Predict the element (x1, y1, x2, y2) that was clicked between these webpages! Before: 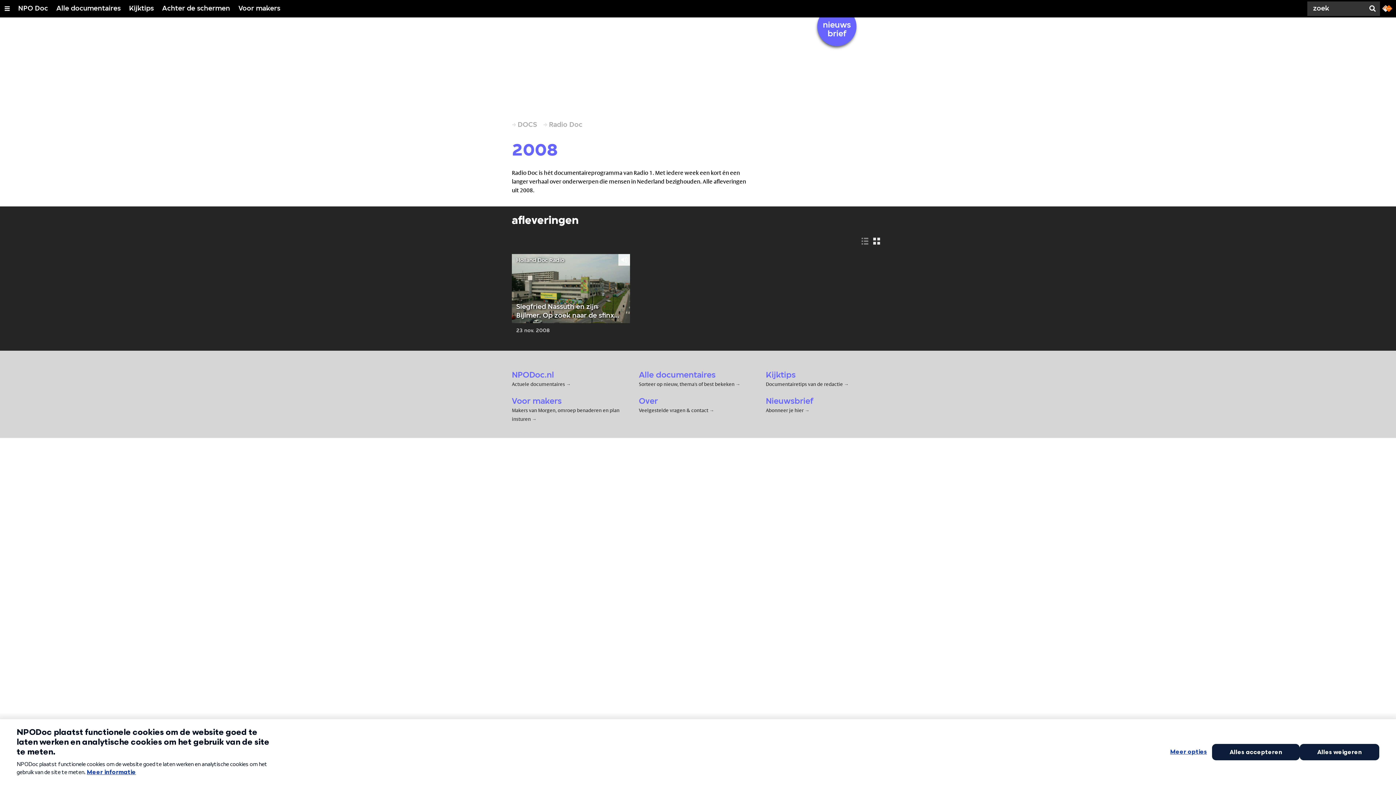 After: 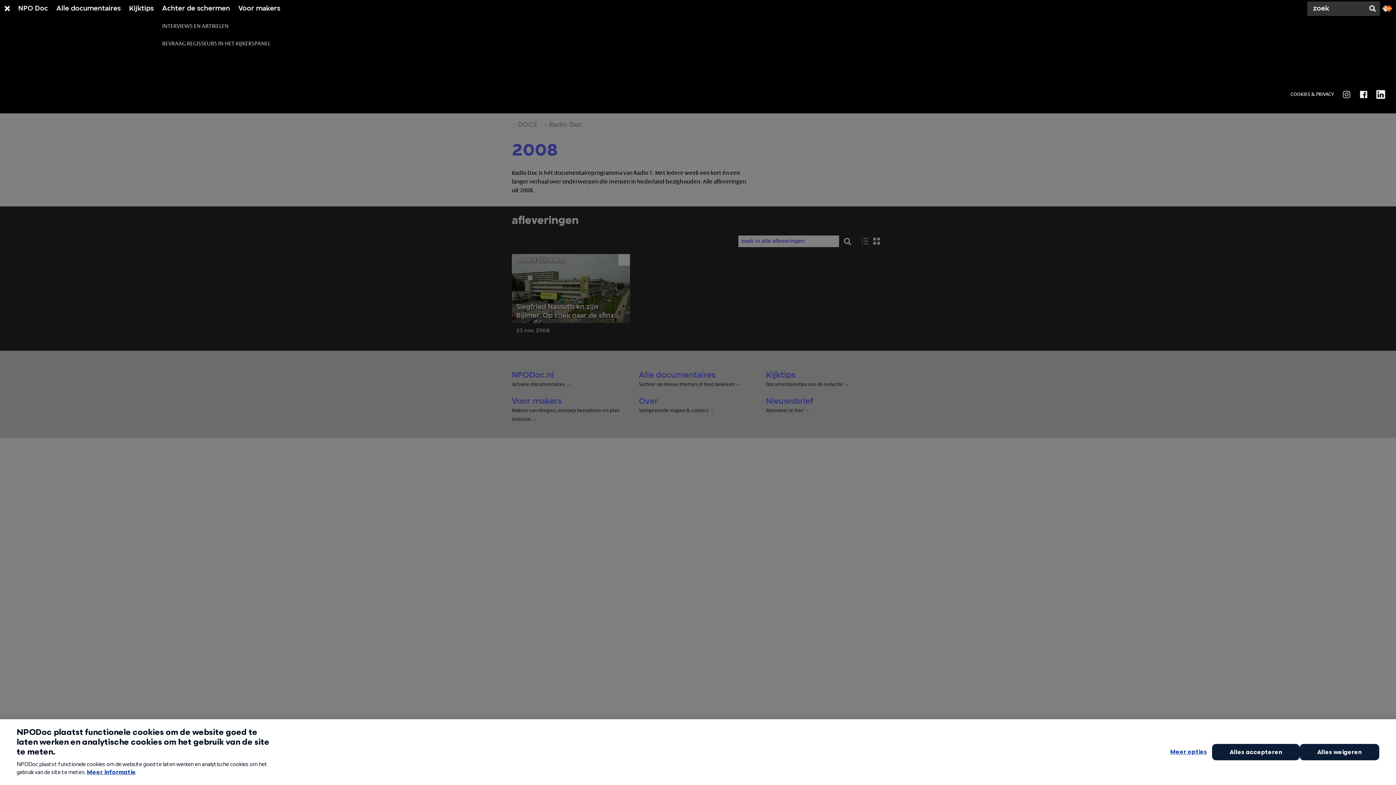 Action: label: Achter de schermen bbox: (162, 0, 230, 17)